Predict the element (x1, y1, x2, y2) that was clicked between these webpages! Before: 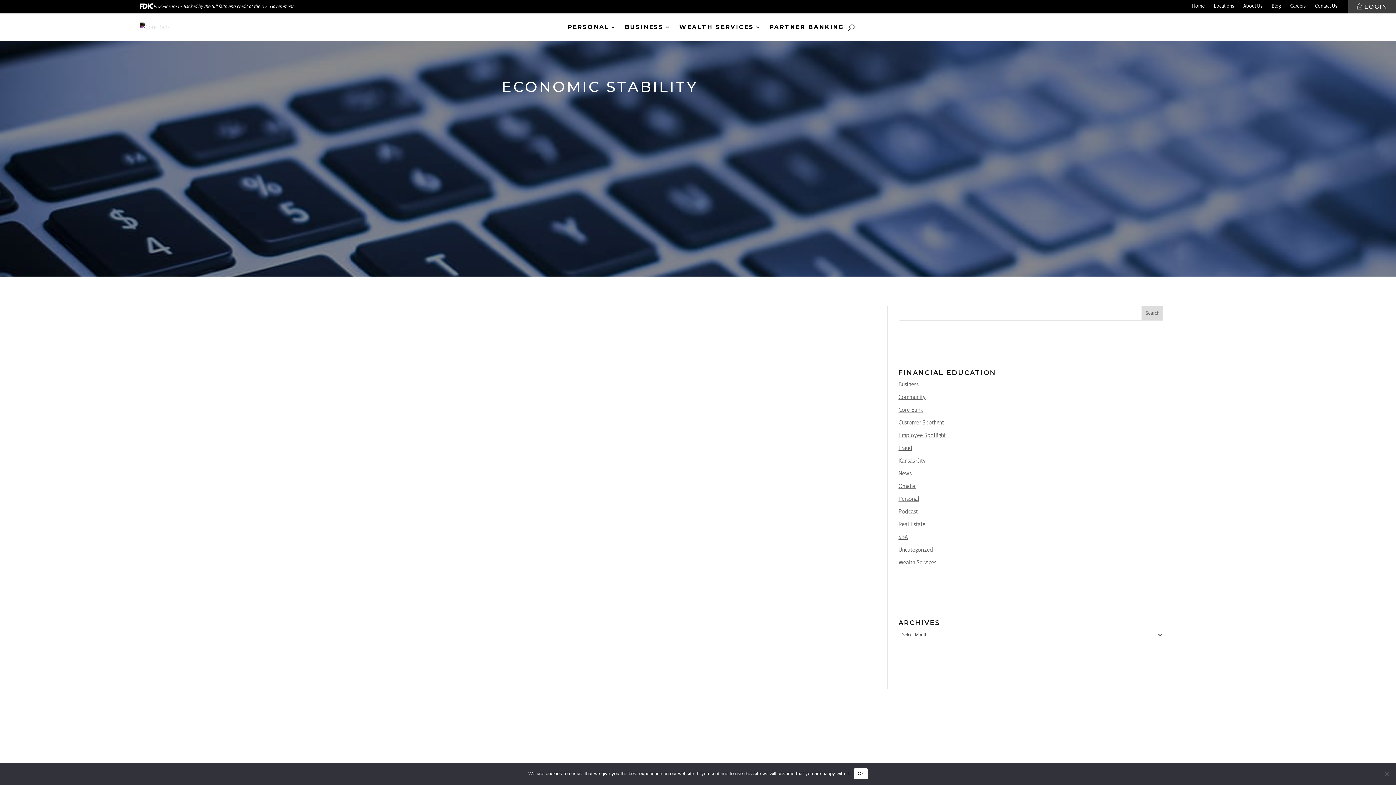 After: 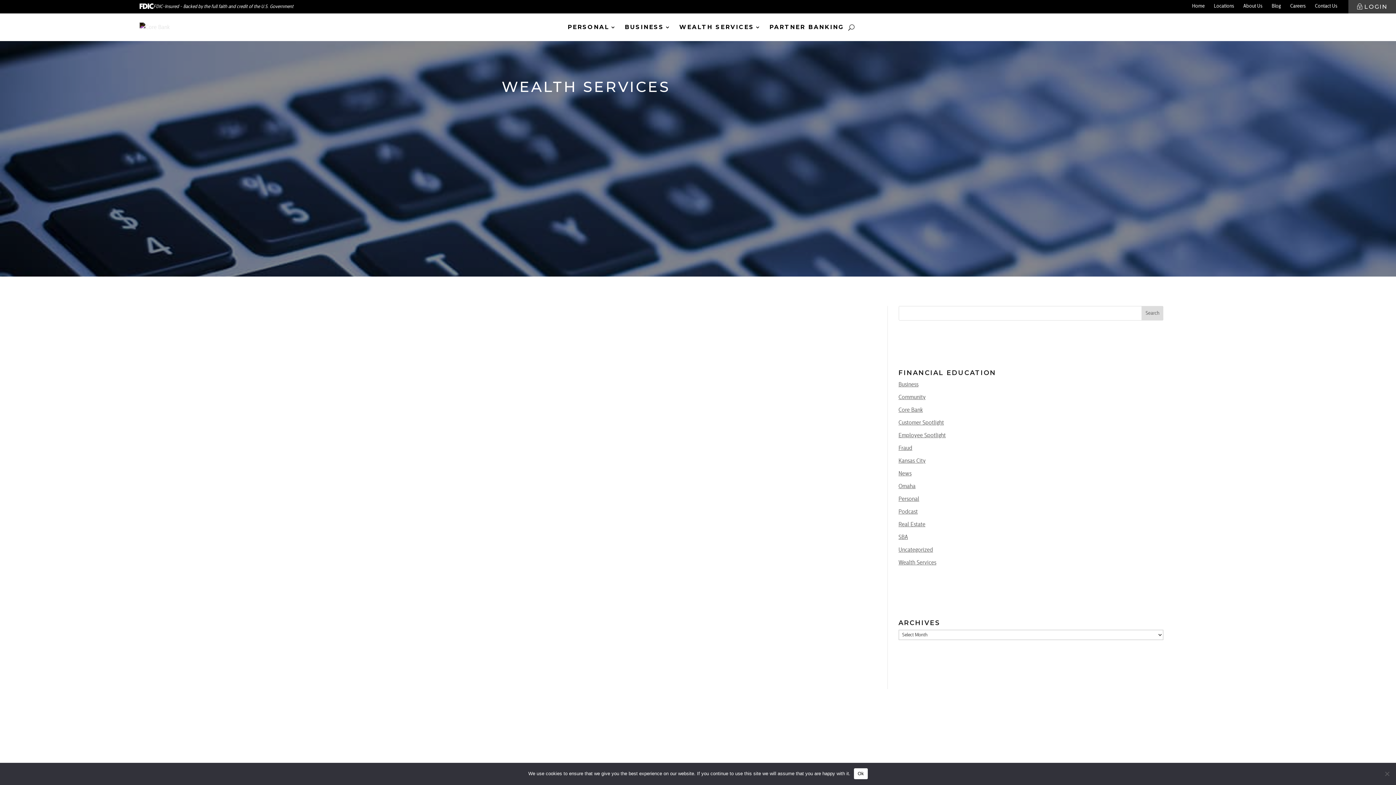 Action: bbox: (898, 560, 936, 565) label: Wealth Services